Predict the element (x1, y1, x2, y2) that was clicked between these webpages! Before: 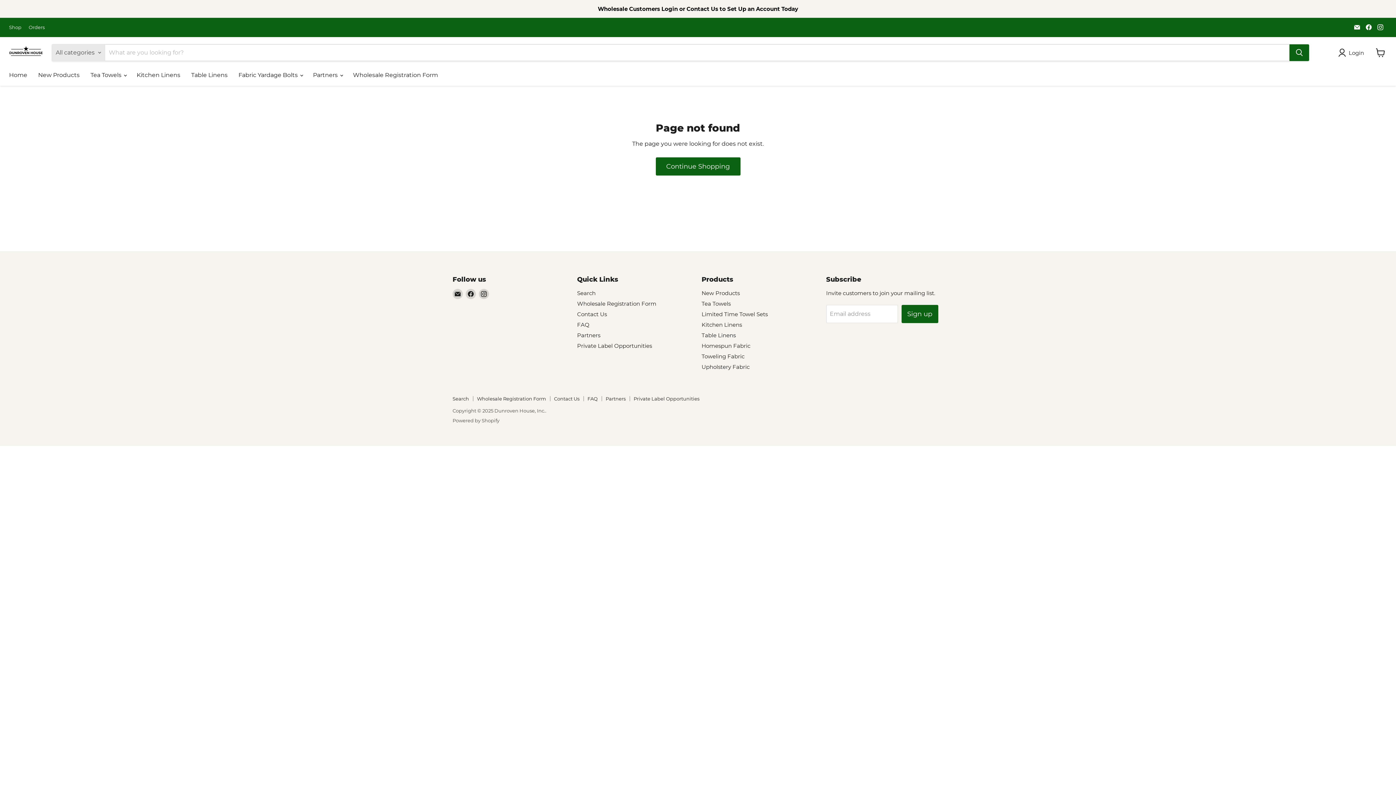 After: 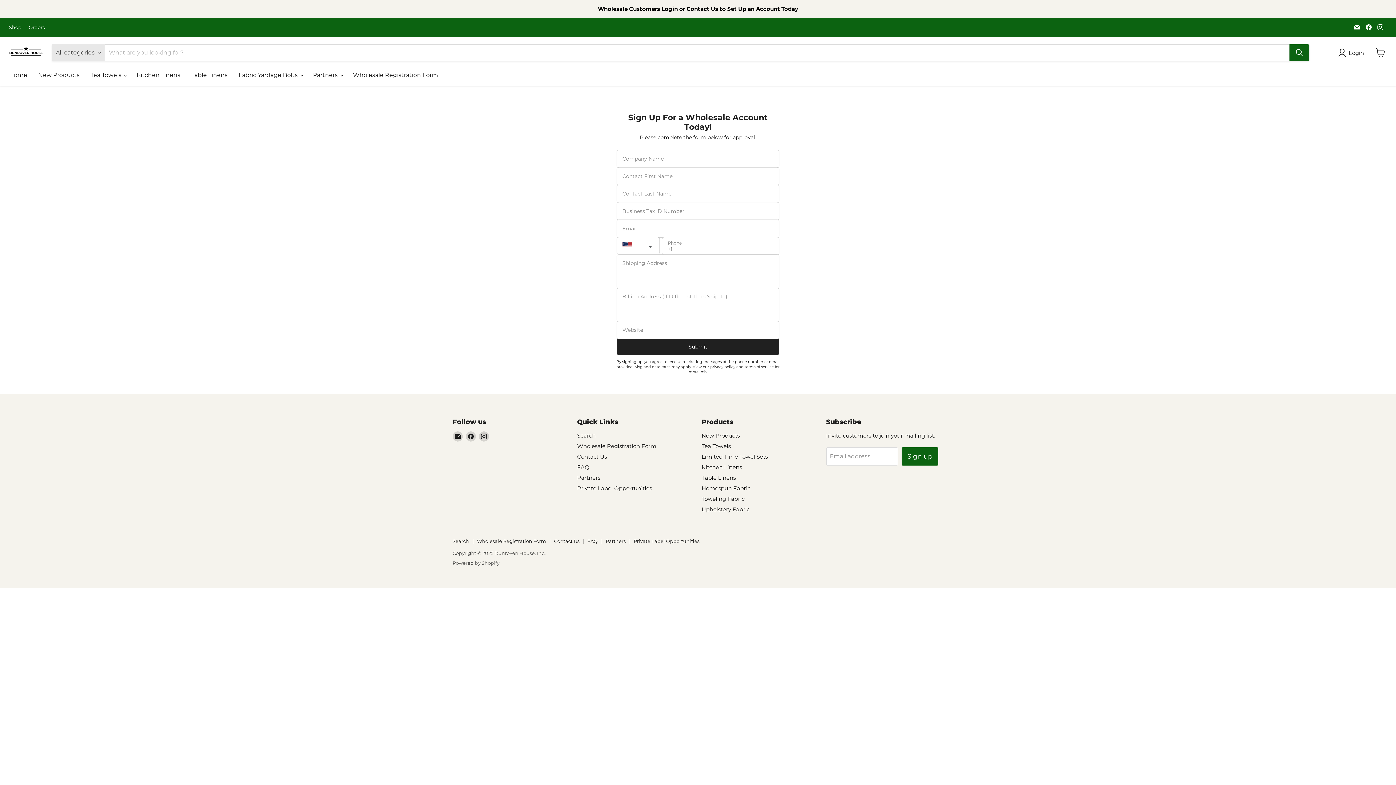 Action: label: Wholesale Registration Form bbox: (477, 395, 546, 401)